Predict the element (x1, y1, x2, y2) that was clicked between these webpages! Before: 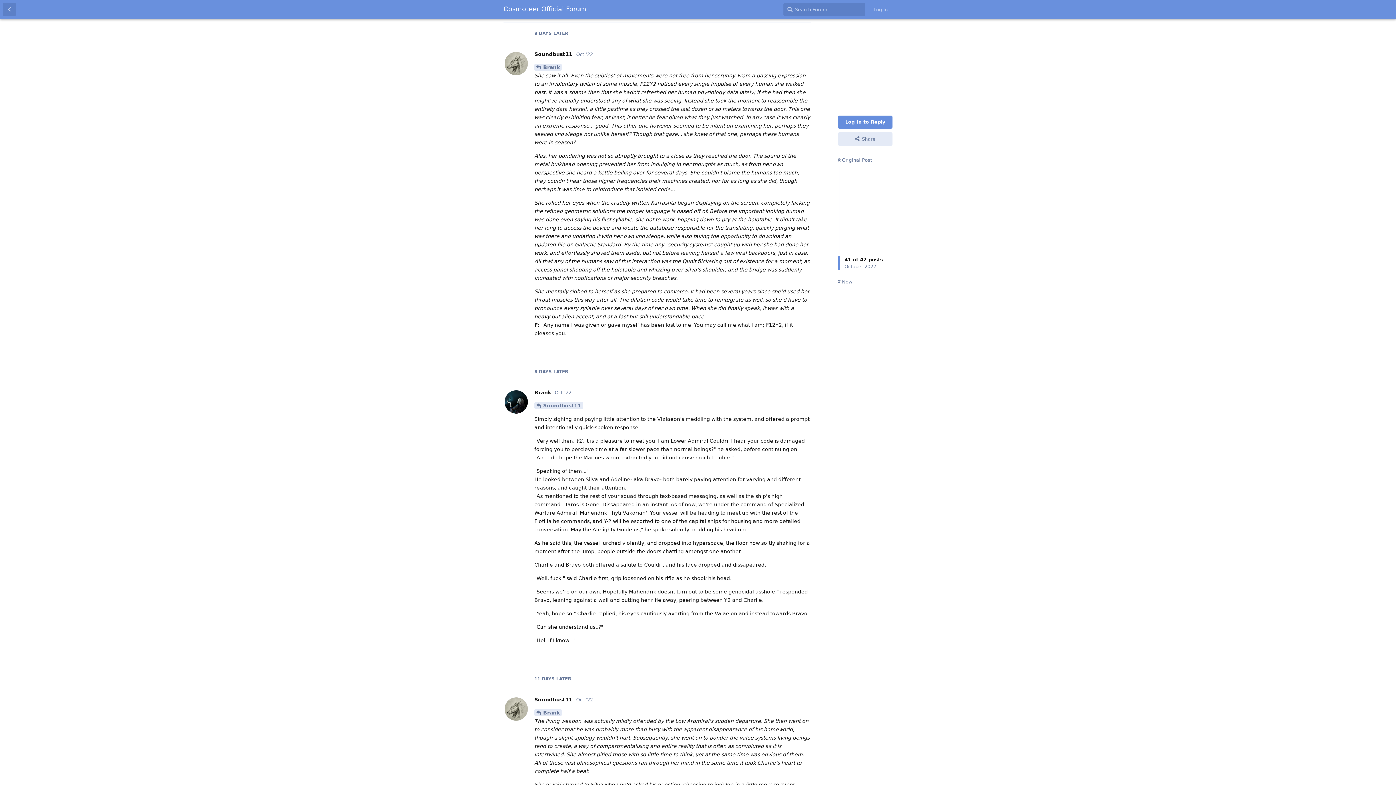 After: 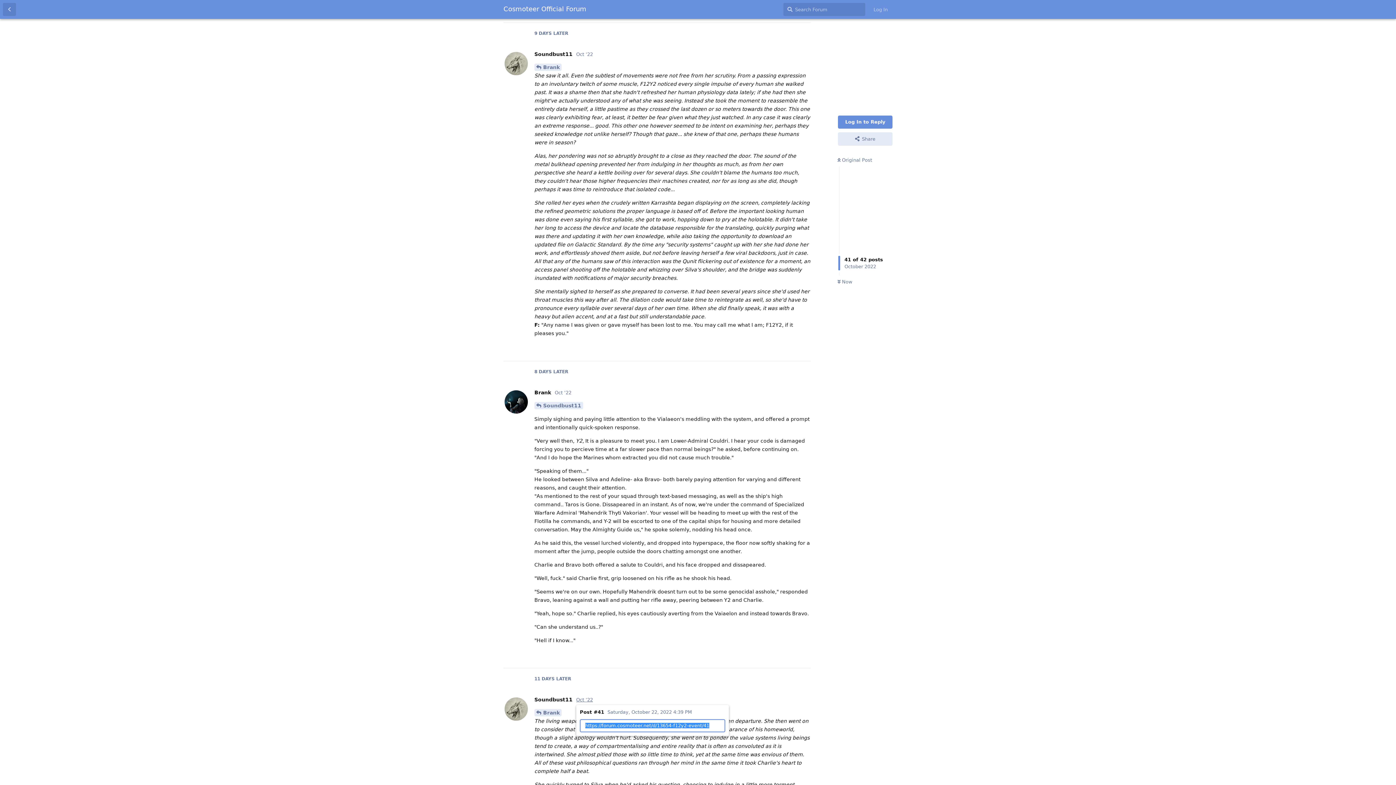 Action: bbox: (576, 697, 593, 702) label: Oct '22